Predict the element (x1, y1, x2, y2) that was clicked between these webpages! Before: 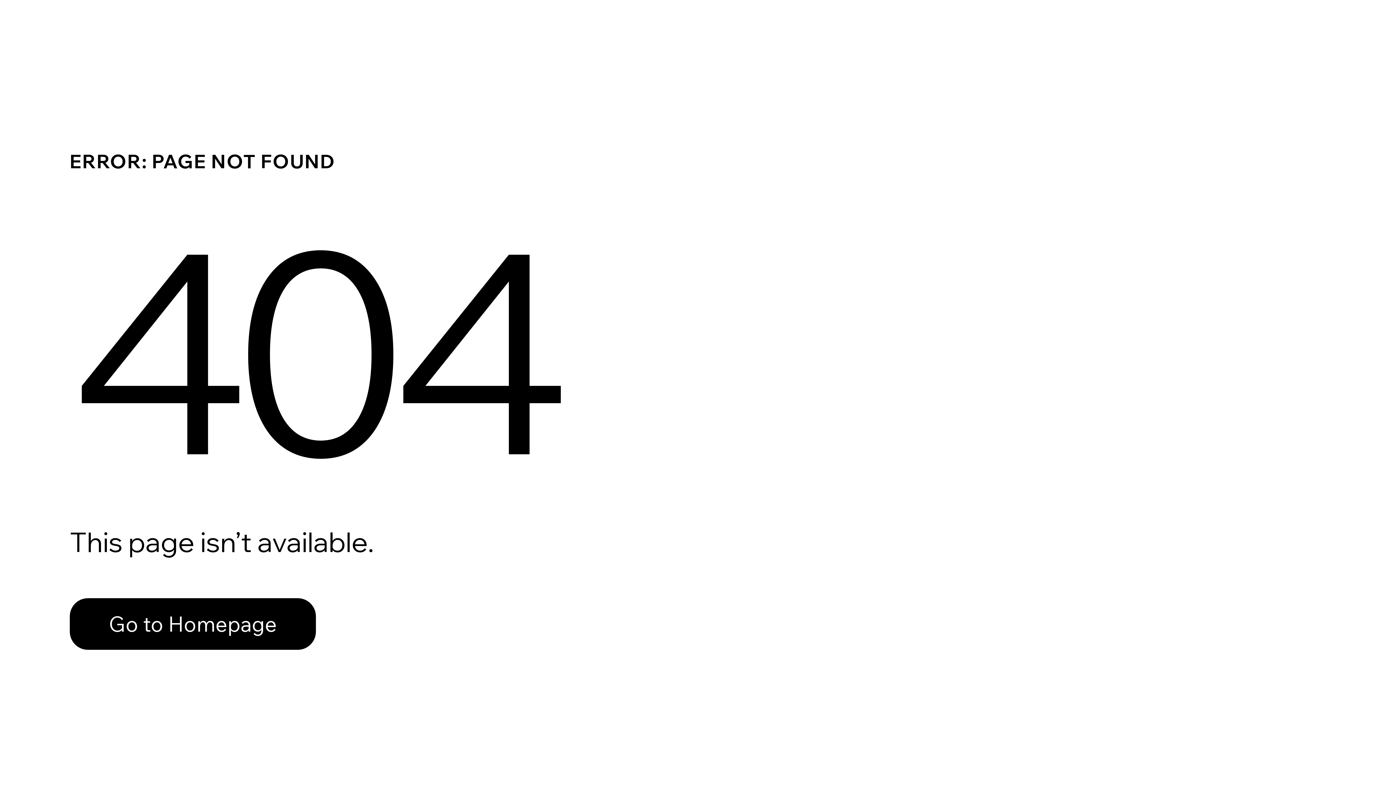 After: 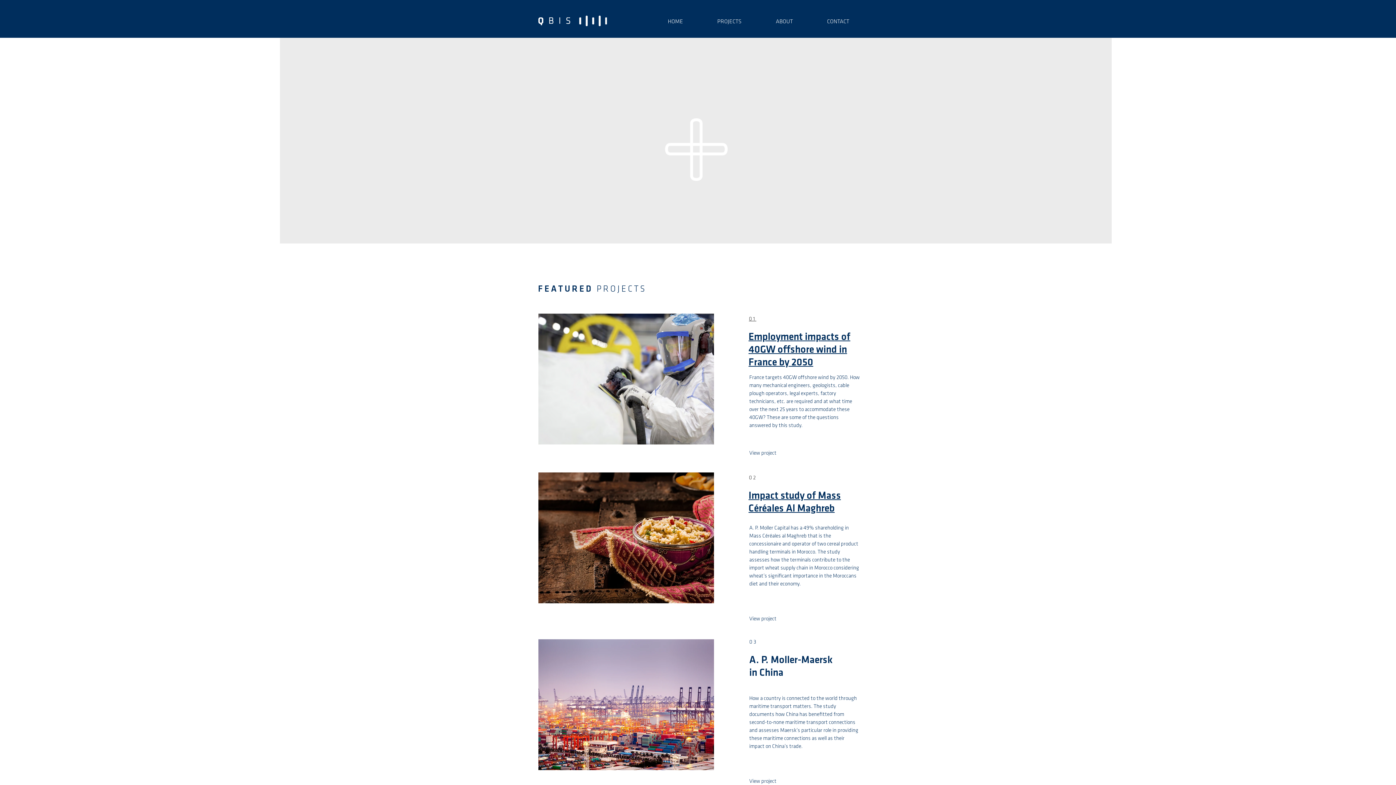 Action: label: Go to Homepage bbox: (69, 598, 316, 650)